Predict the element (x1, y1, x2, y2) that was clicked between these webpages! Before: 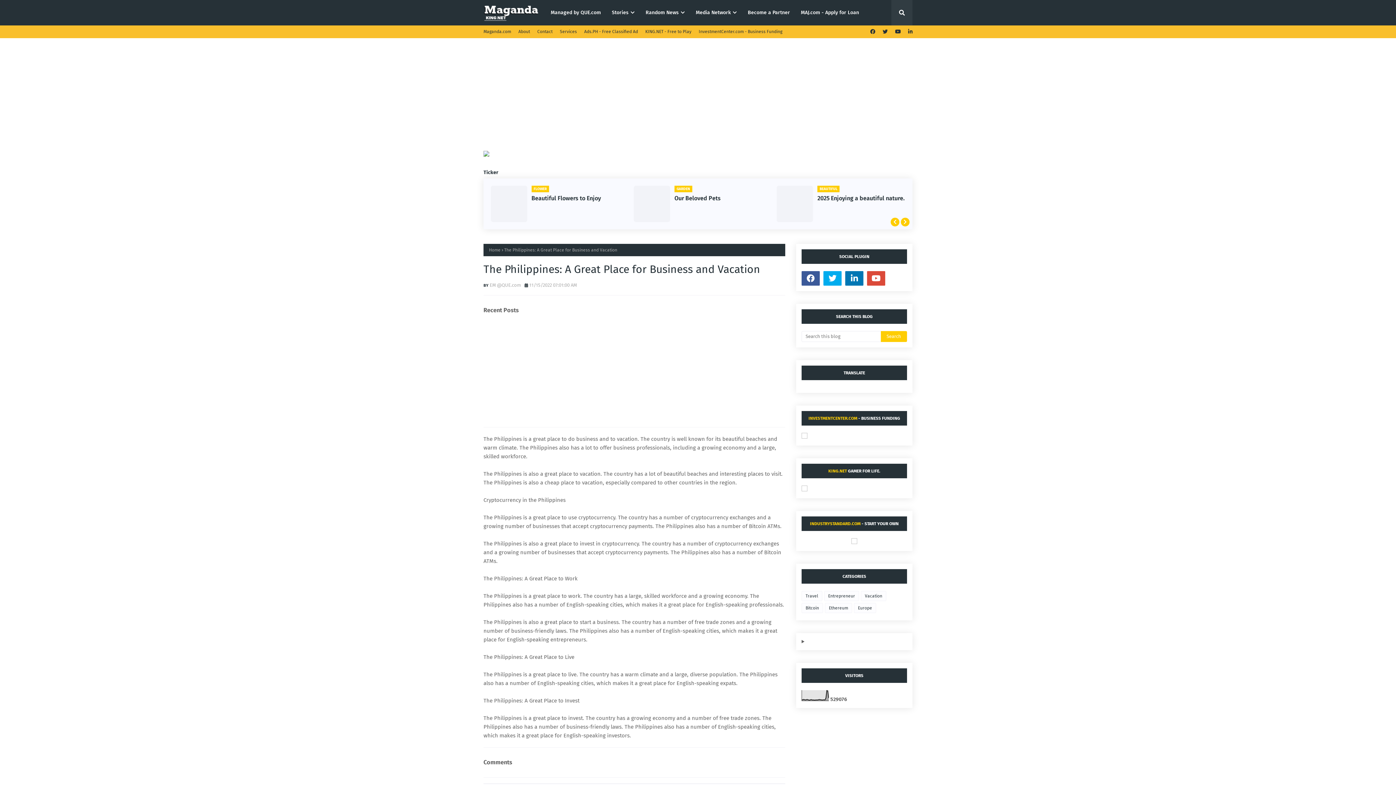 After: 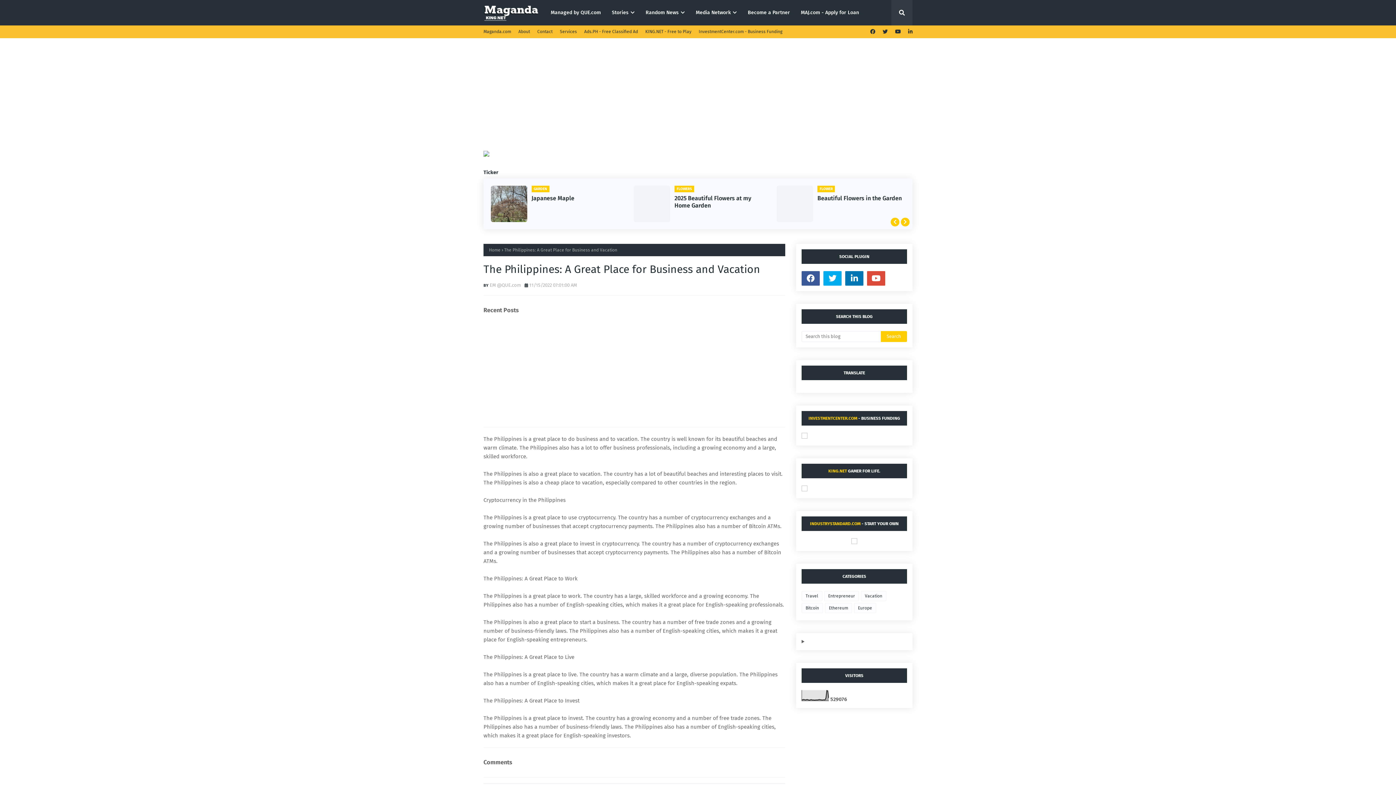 Action: bbox: (851, 539, 857, 545)